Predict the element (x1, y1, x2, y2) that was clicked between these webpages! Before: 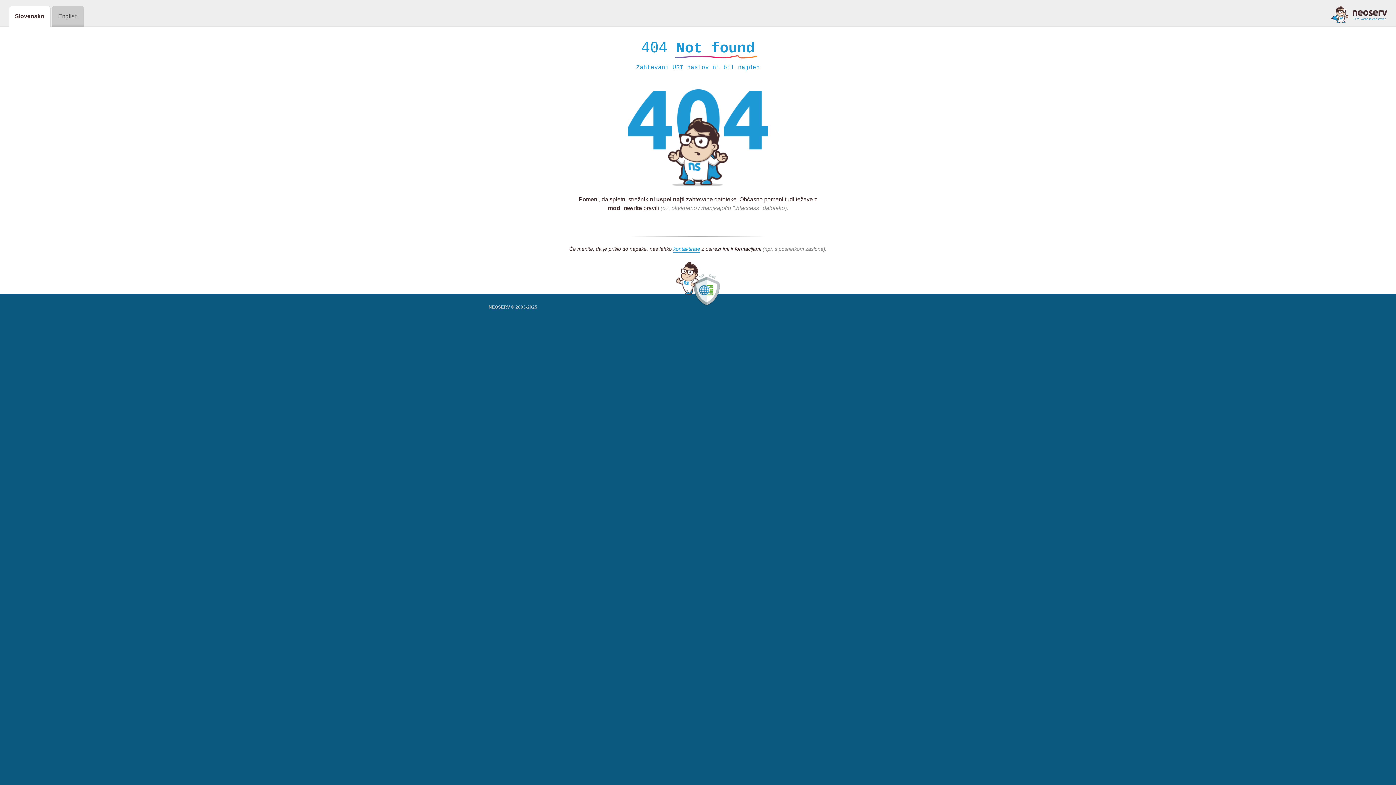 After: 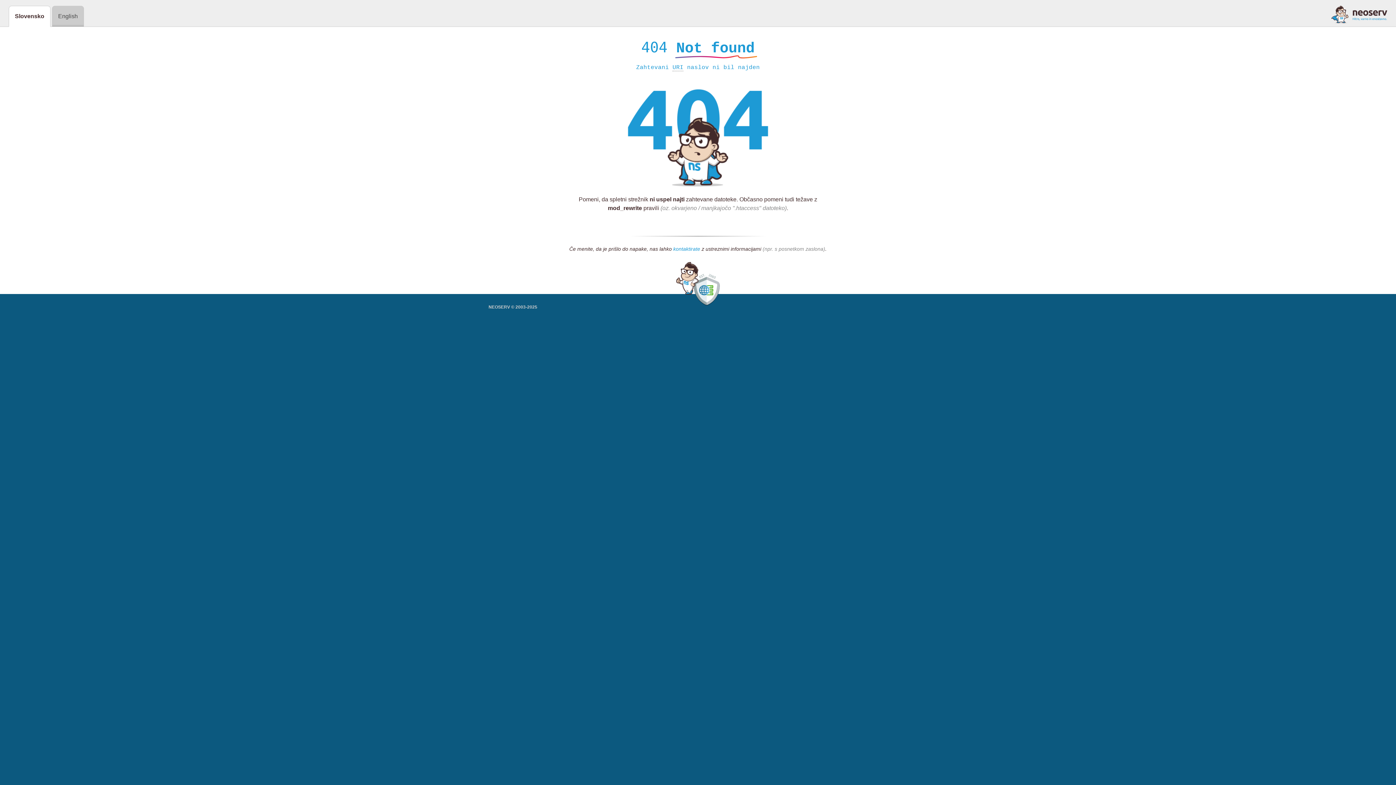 Action: bbox: (673, 246, 700, 252) label: kontaktirate